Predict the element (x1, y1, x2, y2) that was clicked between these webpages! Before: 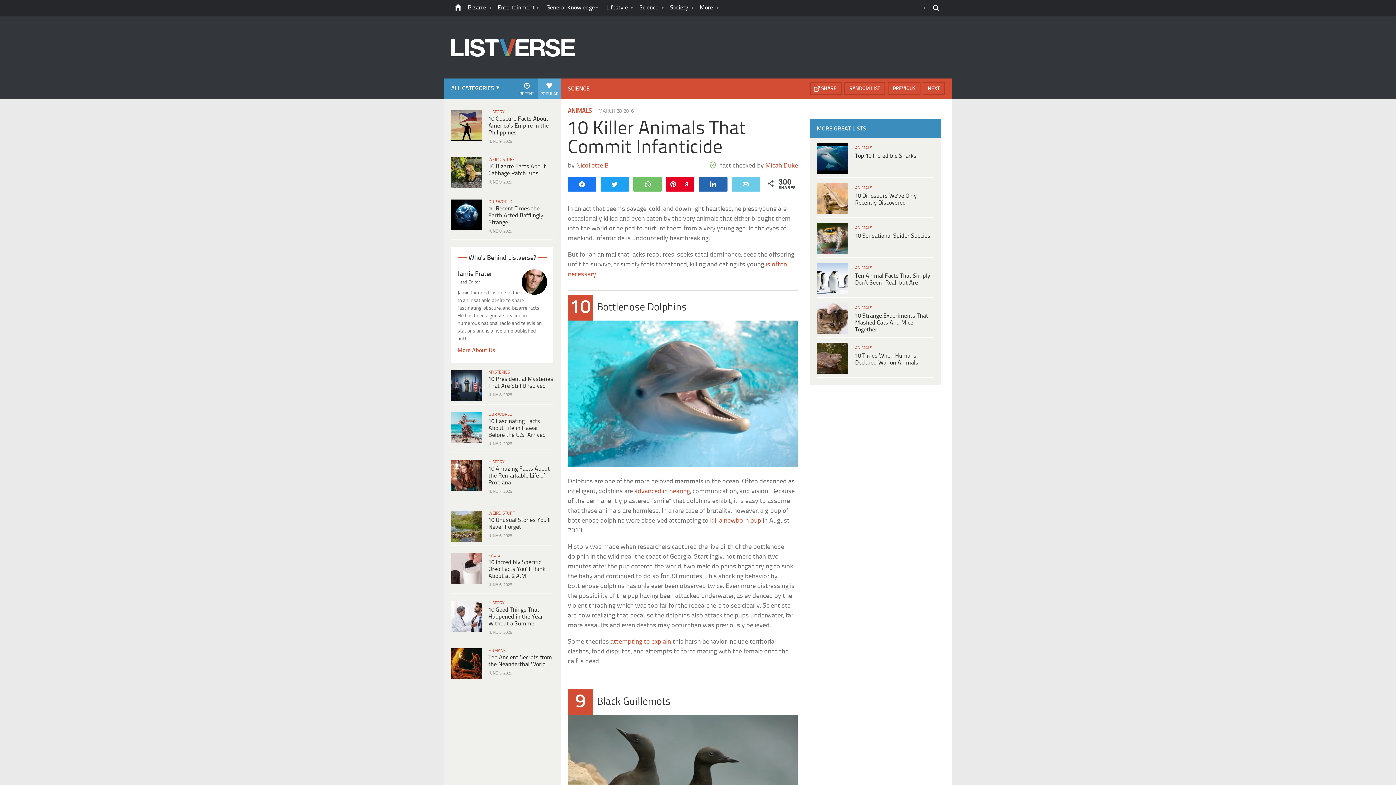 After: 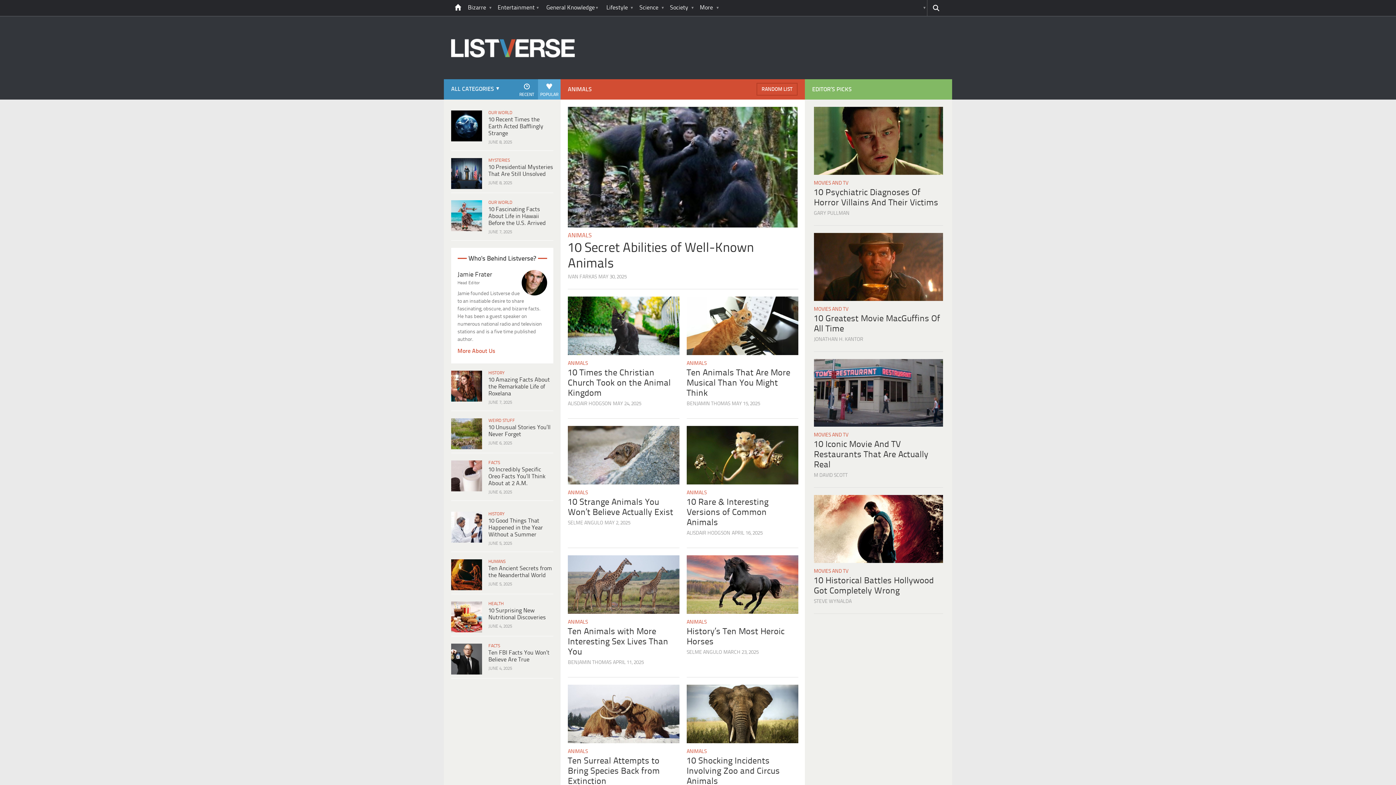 Action: bbox: (855, 265, 872, 270) label: ANIMALS